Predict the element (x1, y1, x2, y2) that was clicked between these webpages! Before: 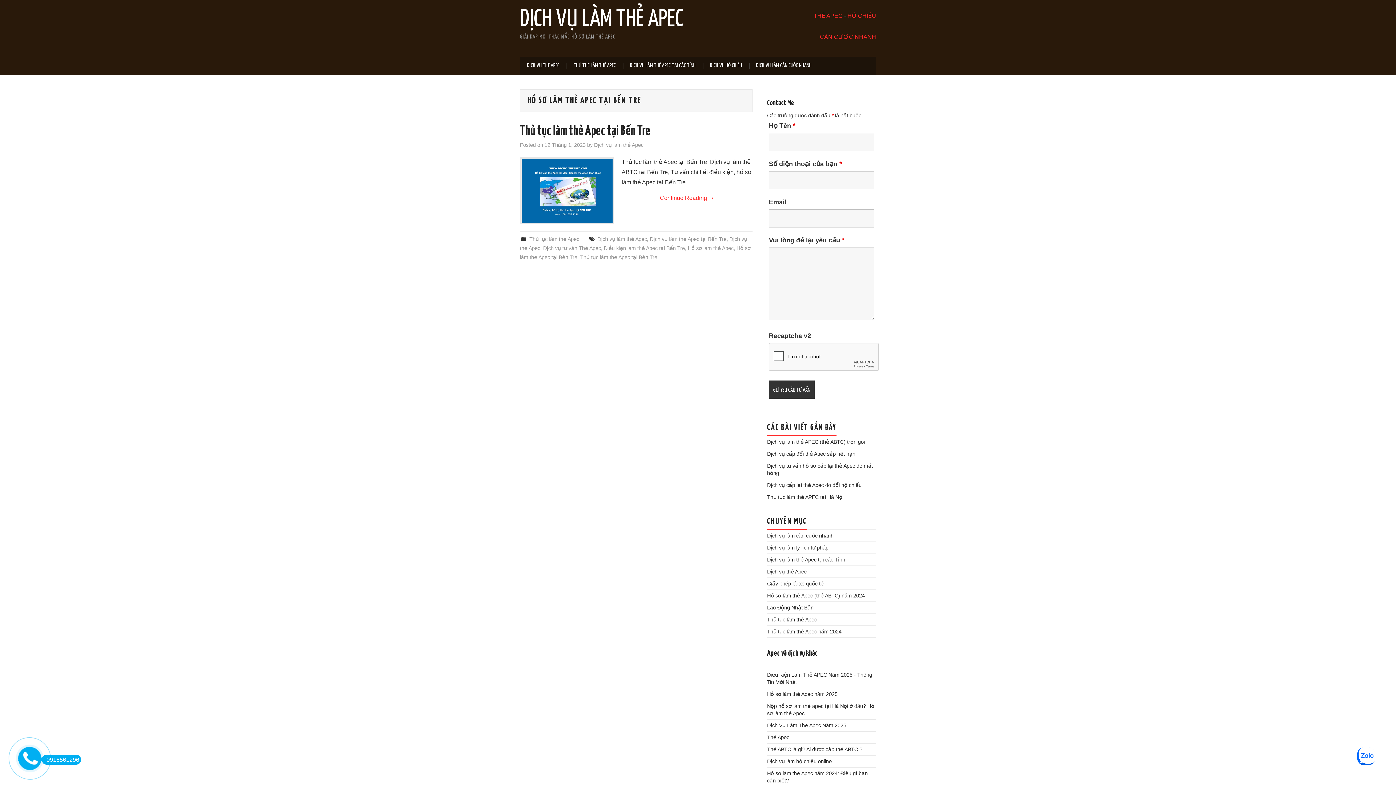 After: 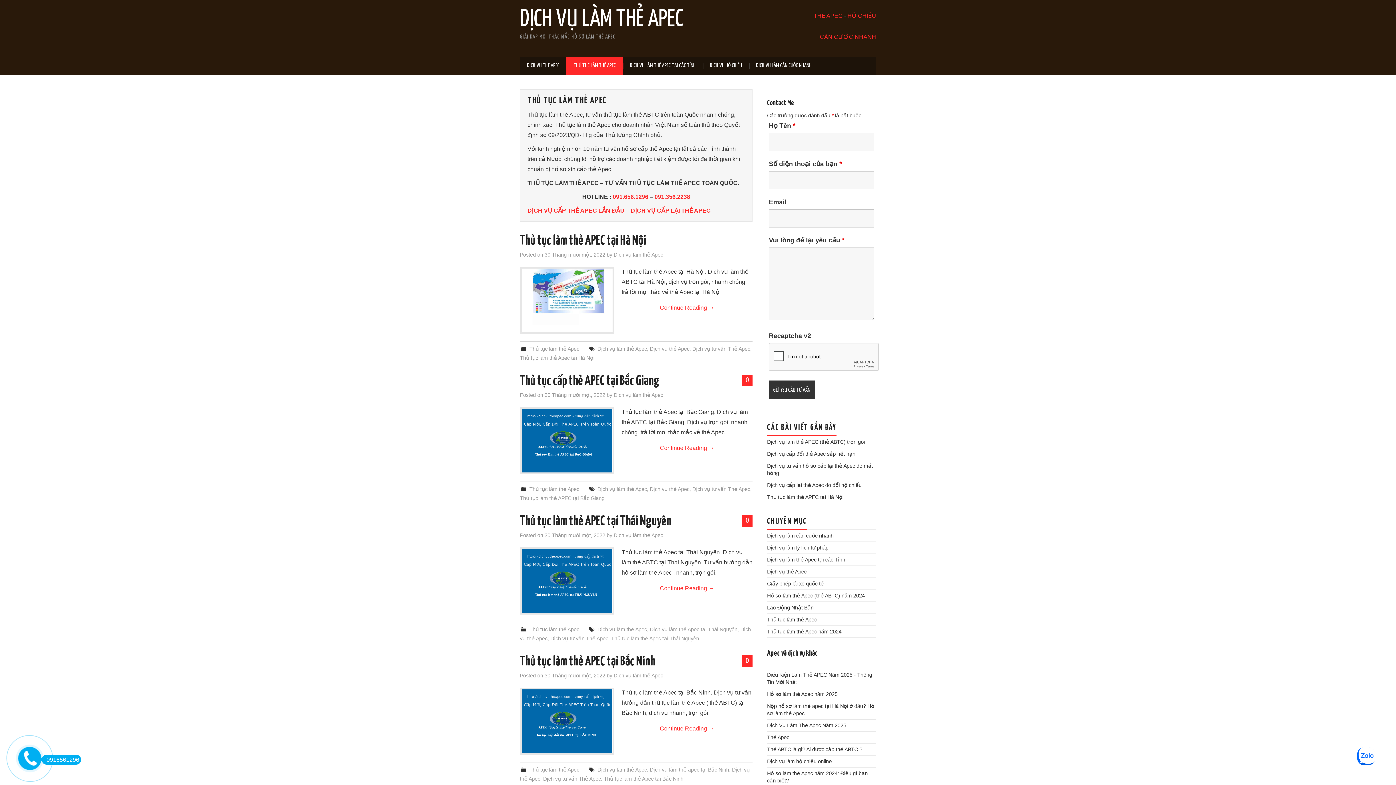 Action: label: THỦ TỤC LÀM THẺ APEC bbox: (566, 56, 623, 74)